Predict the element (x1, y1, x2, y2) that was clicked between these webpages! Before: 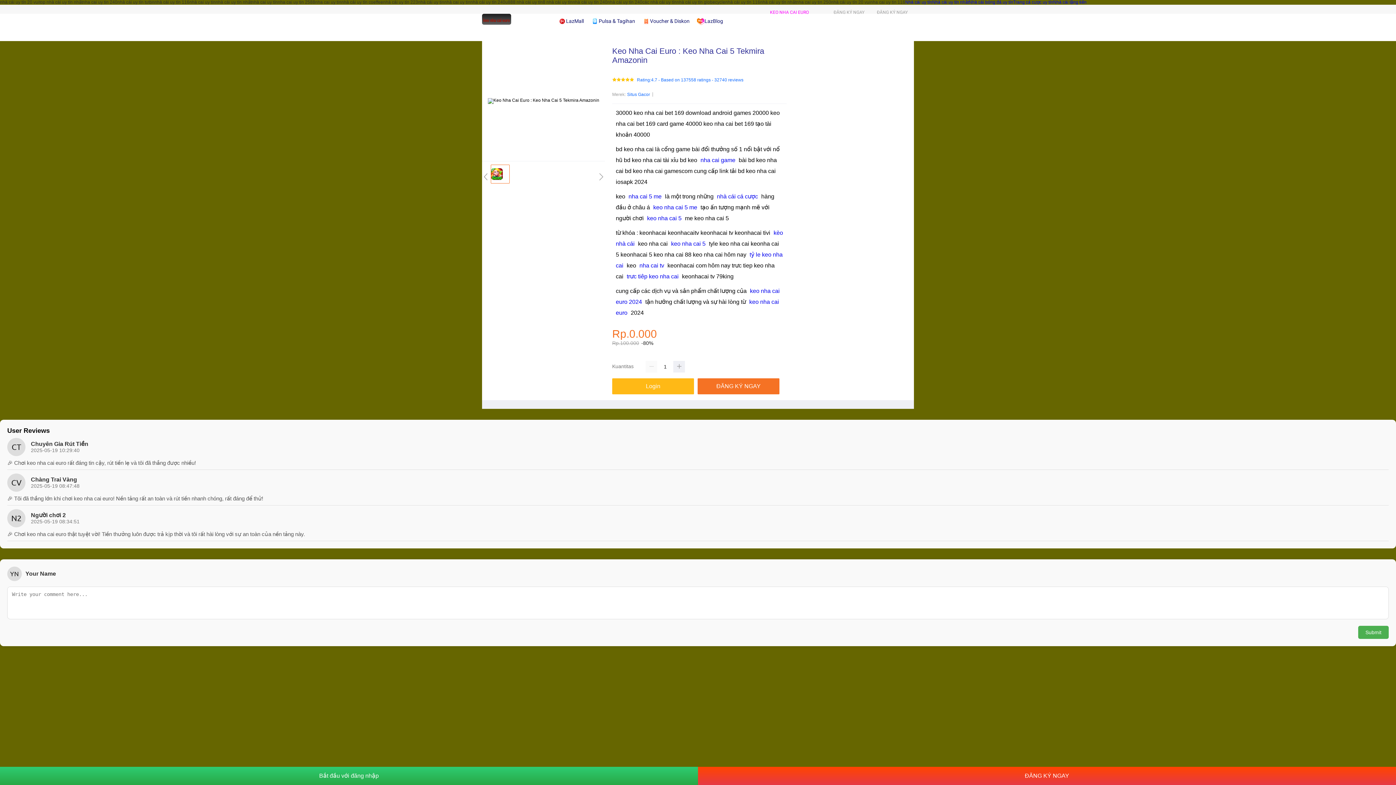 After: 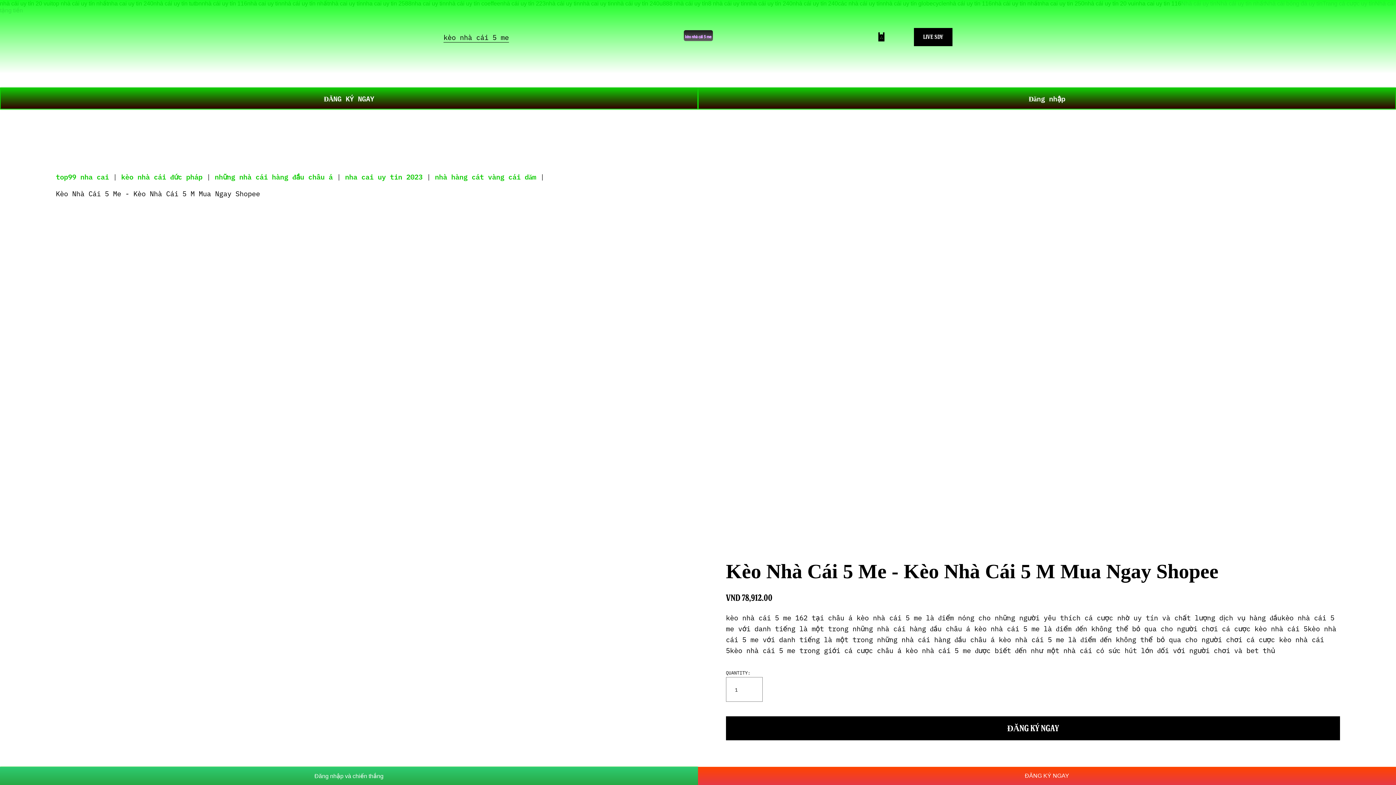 Action: bbox: (651, 204, 699, 210) label: keo nha cai 5 me